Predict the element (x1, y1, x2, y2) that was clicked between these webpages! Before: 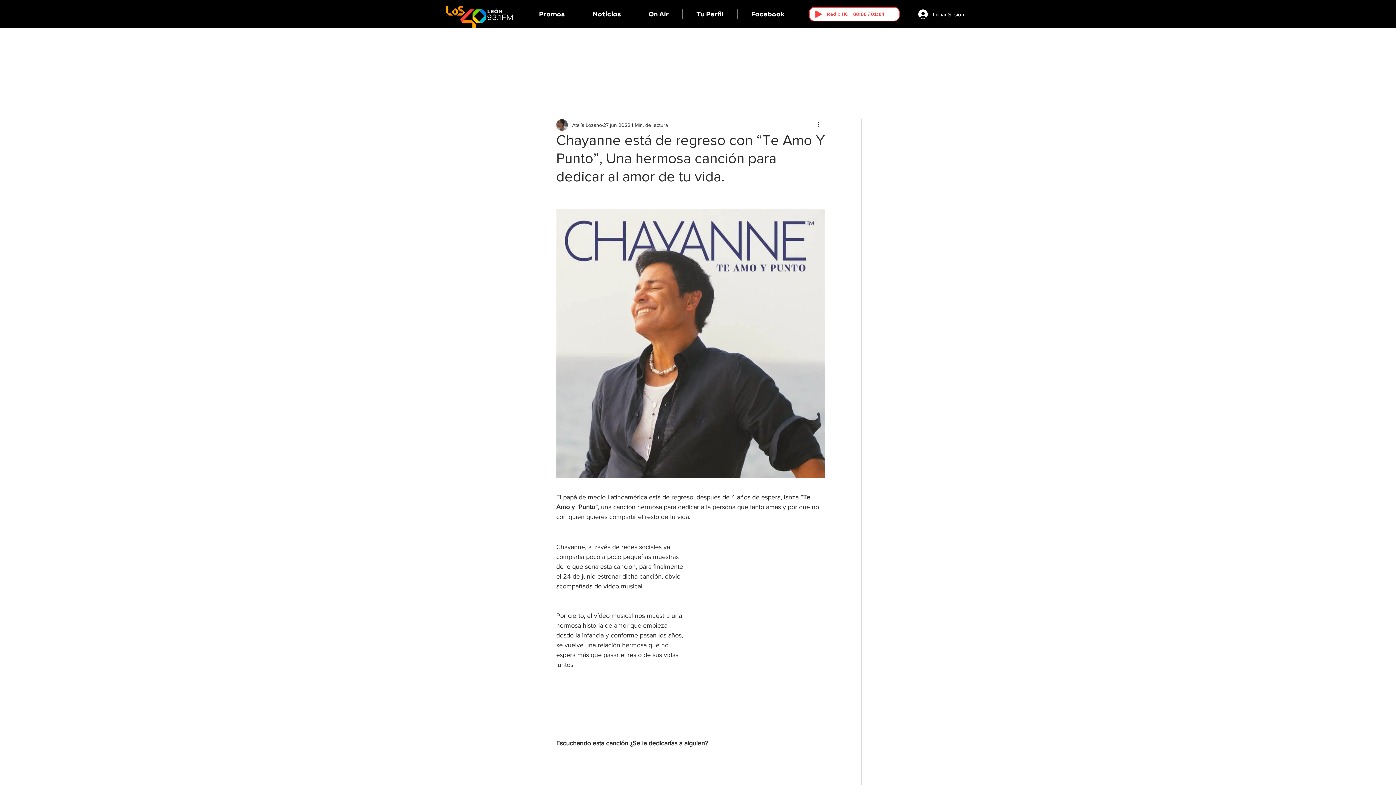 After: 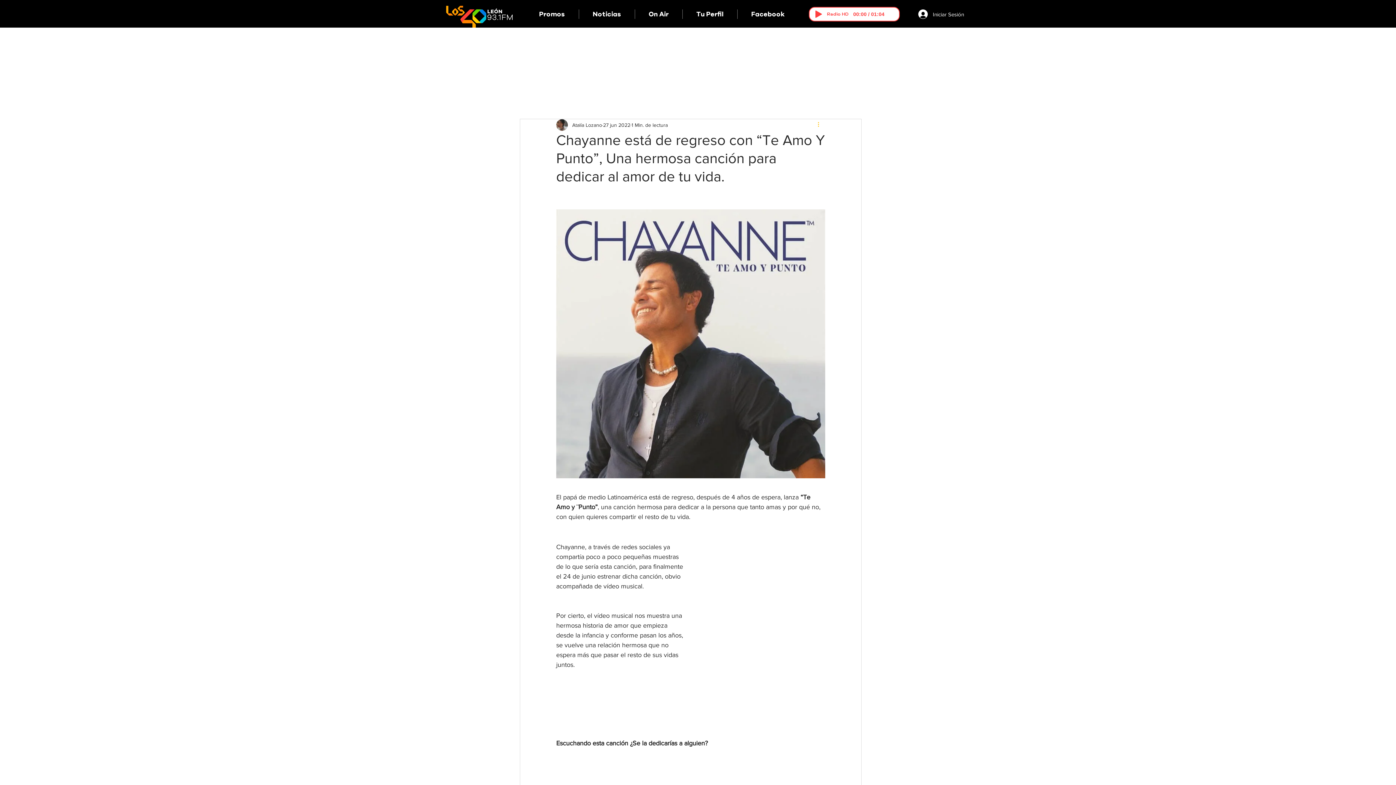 Action: label: Más acciones bbox: (816, 120, 825, 129)